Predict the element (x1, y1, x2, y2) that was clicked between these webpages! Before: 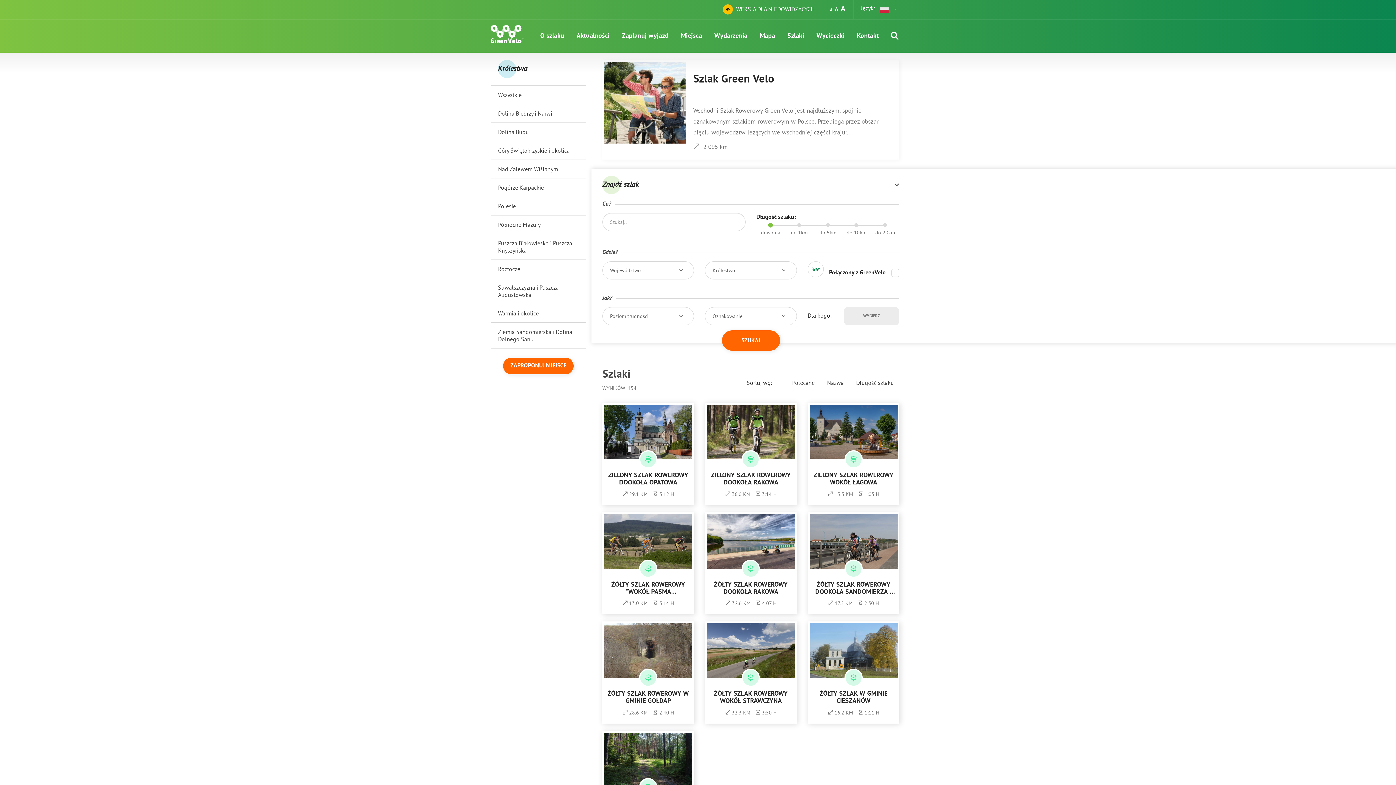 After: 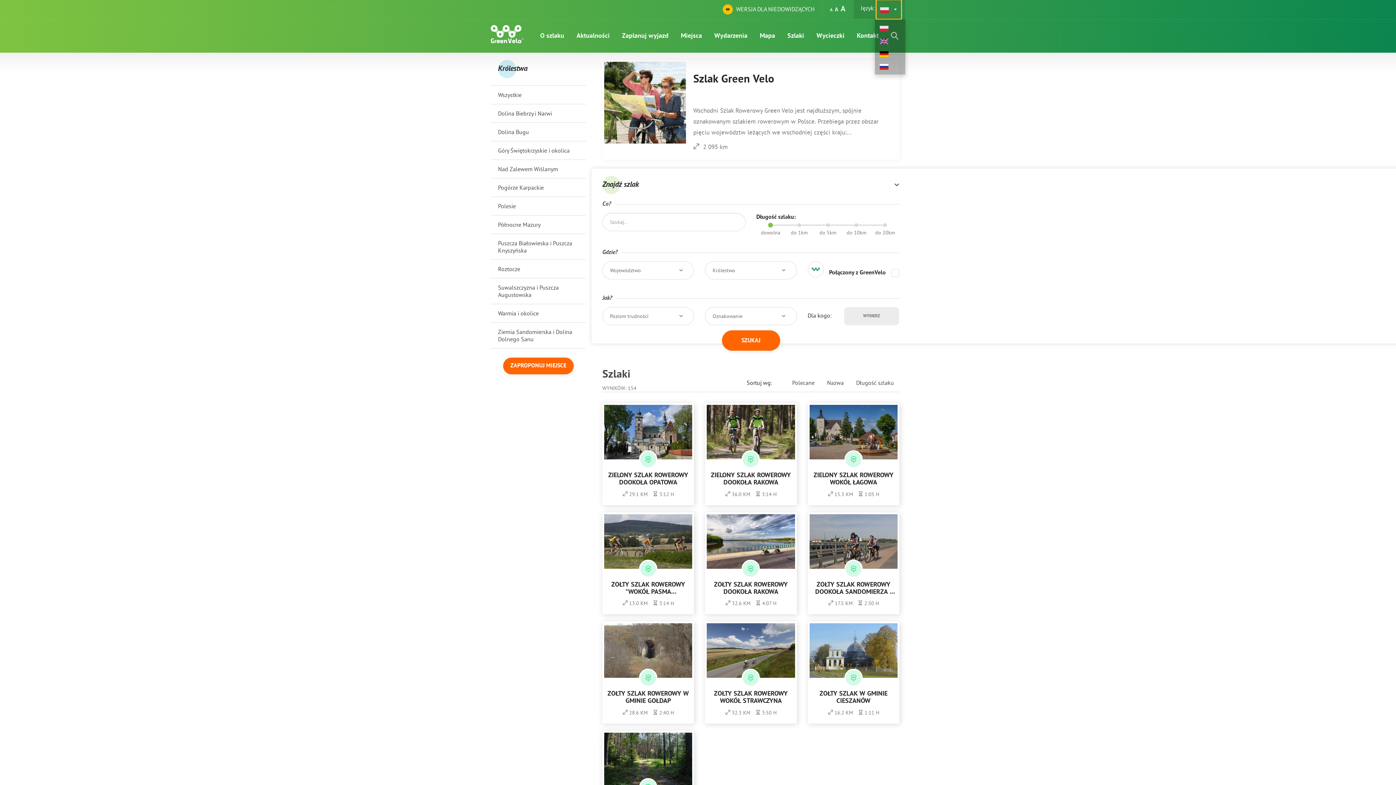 Action: bbox: (876, 0, 901, 19) label:  